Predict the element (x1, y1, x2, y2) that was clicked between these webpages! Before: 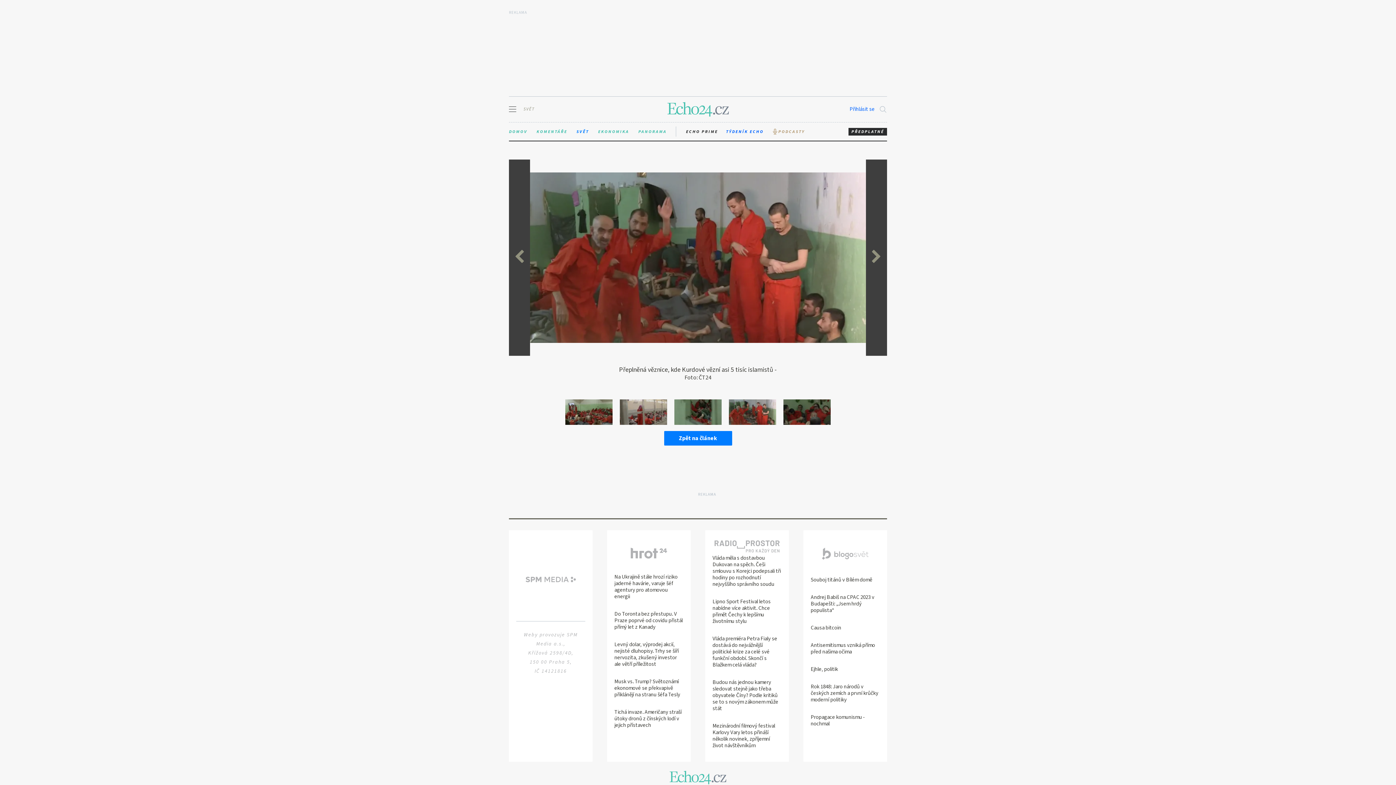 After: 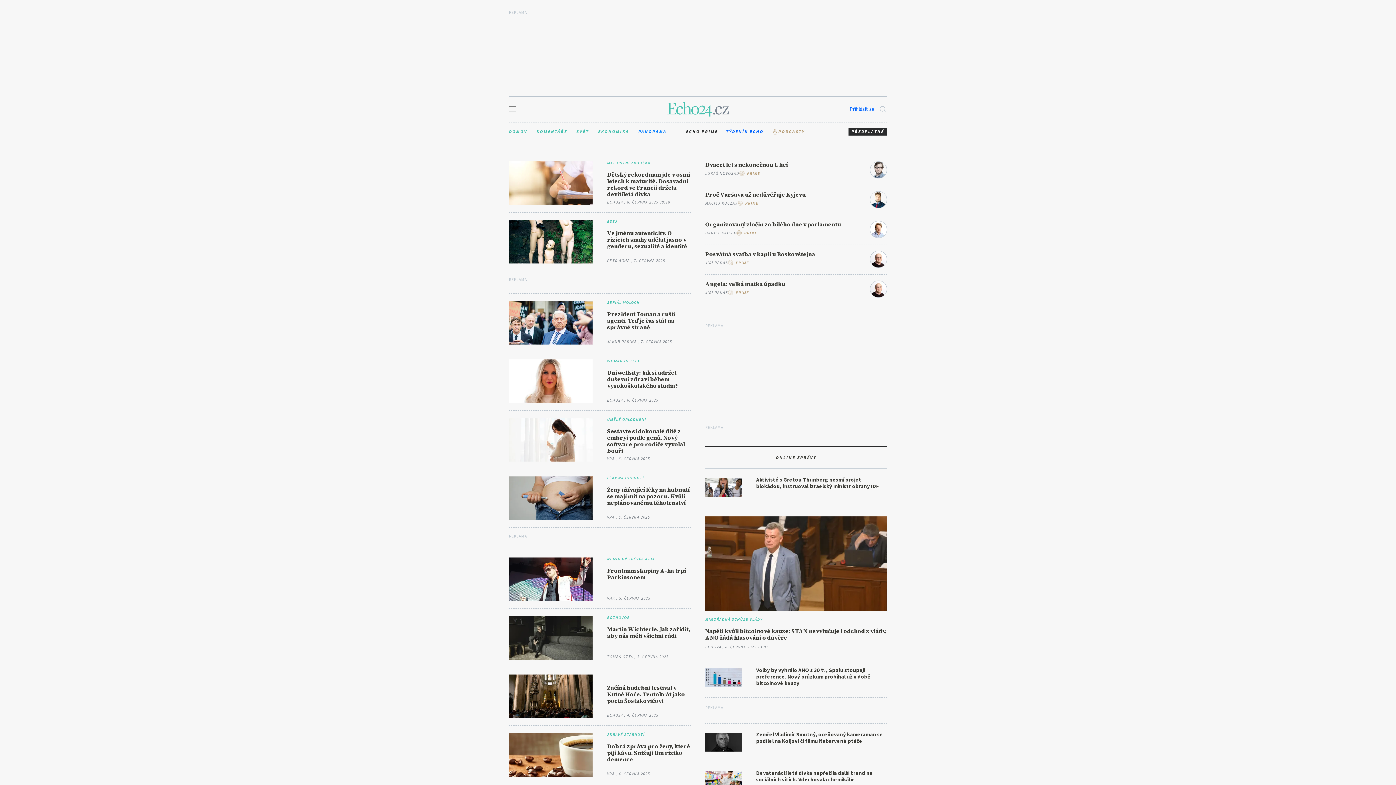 Action: label: PANORAMA bbox: (638, 127, 666, 135)